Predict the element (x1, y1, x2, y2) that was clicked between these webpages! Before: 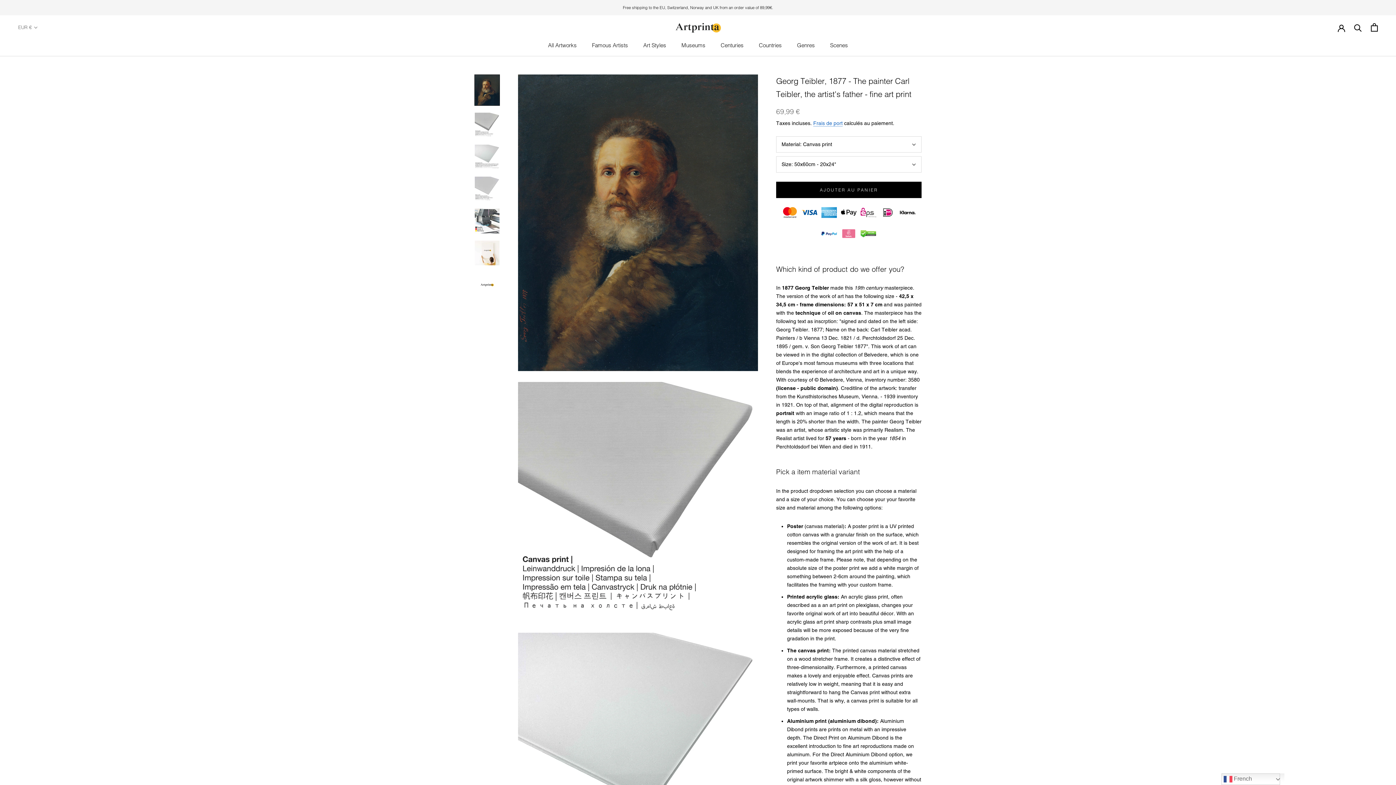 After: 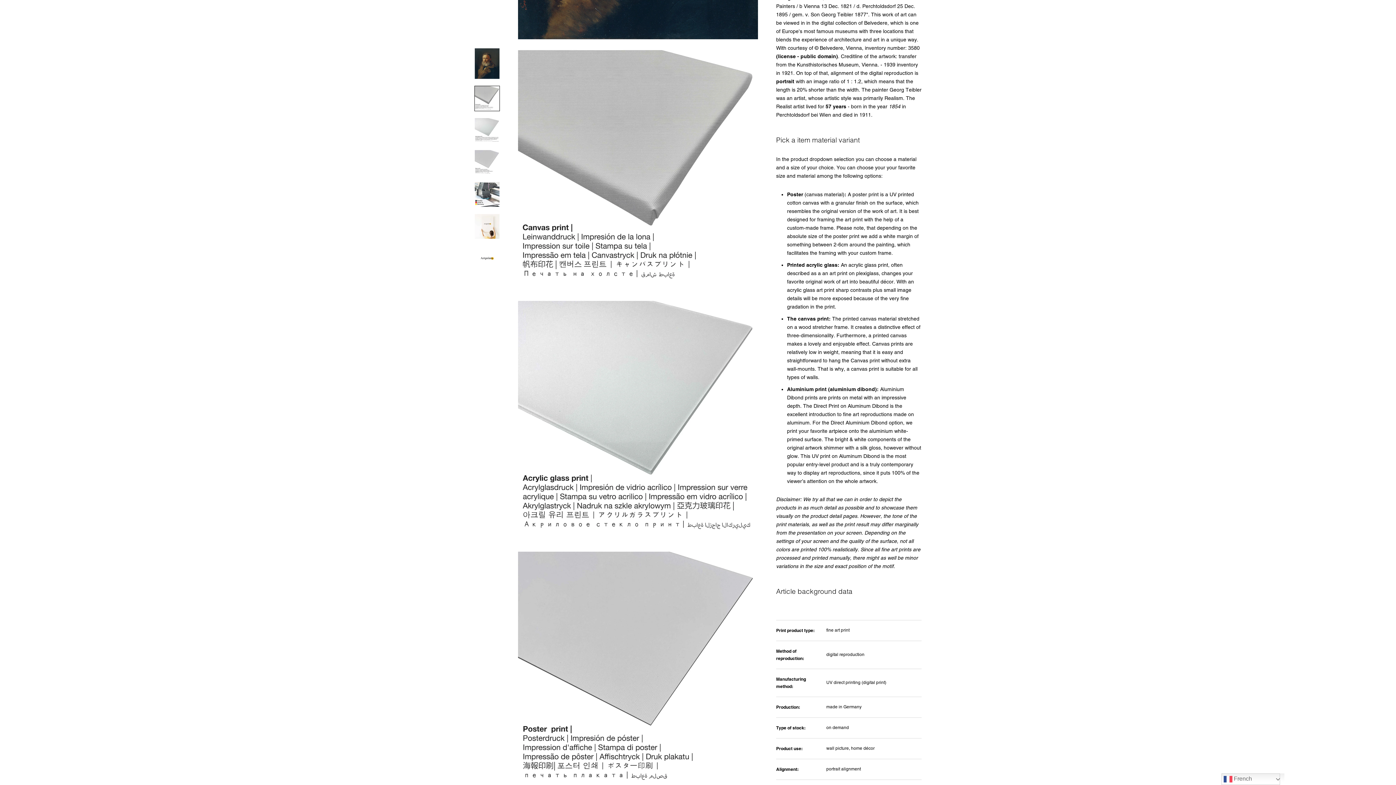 Action: bbox: (474, 112, 500, 137)